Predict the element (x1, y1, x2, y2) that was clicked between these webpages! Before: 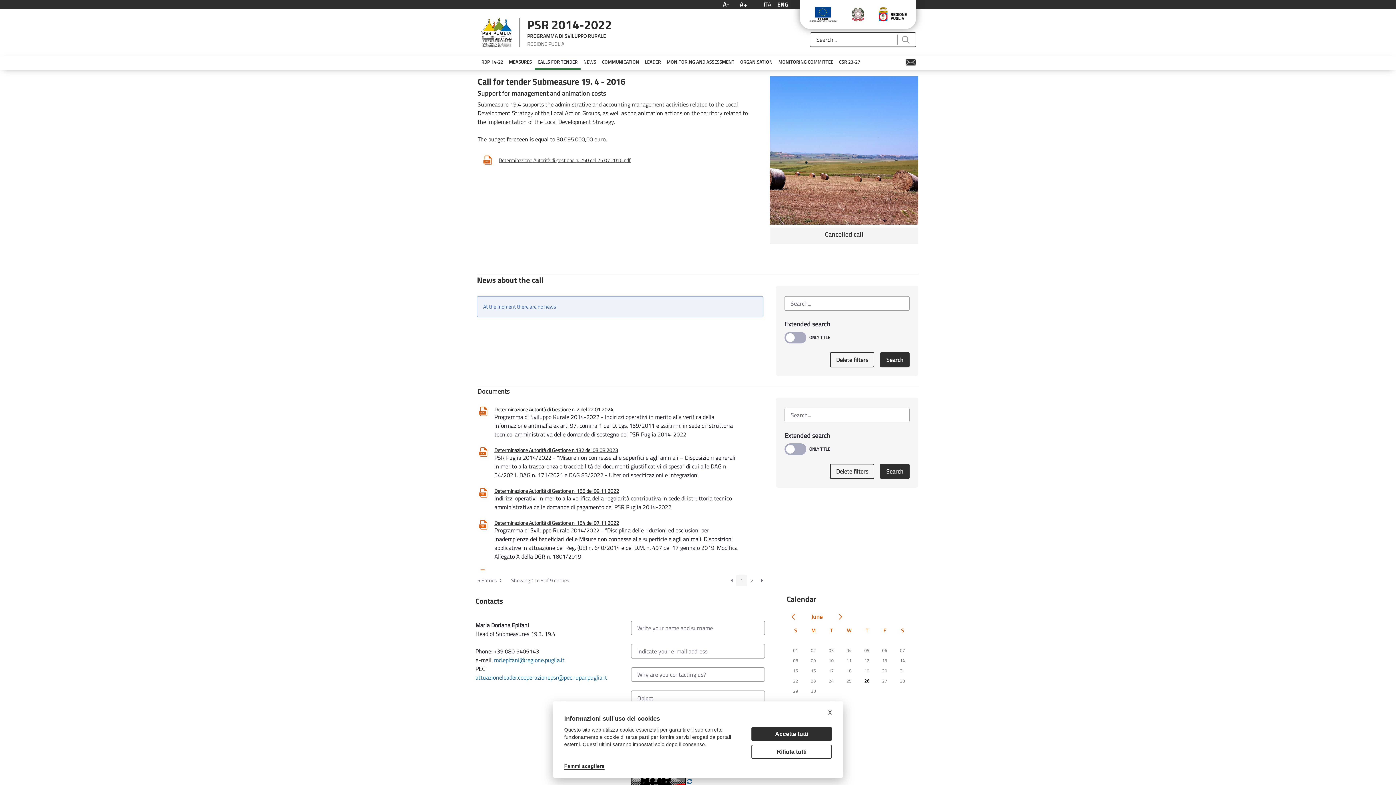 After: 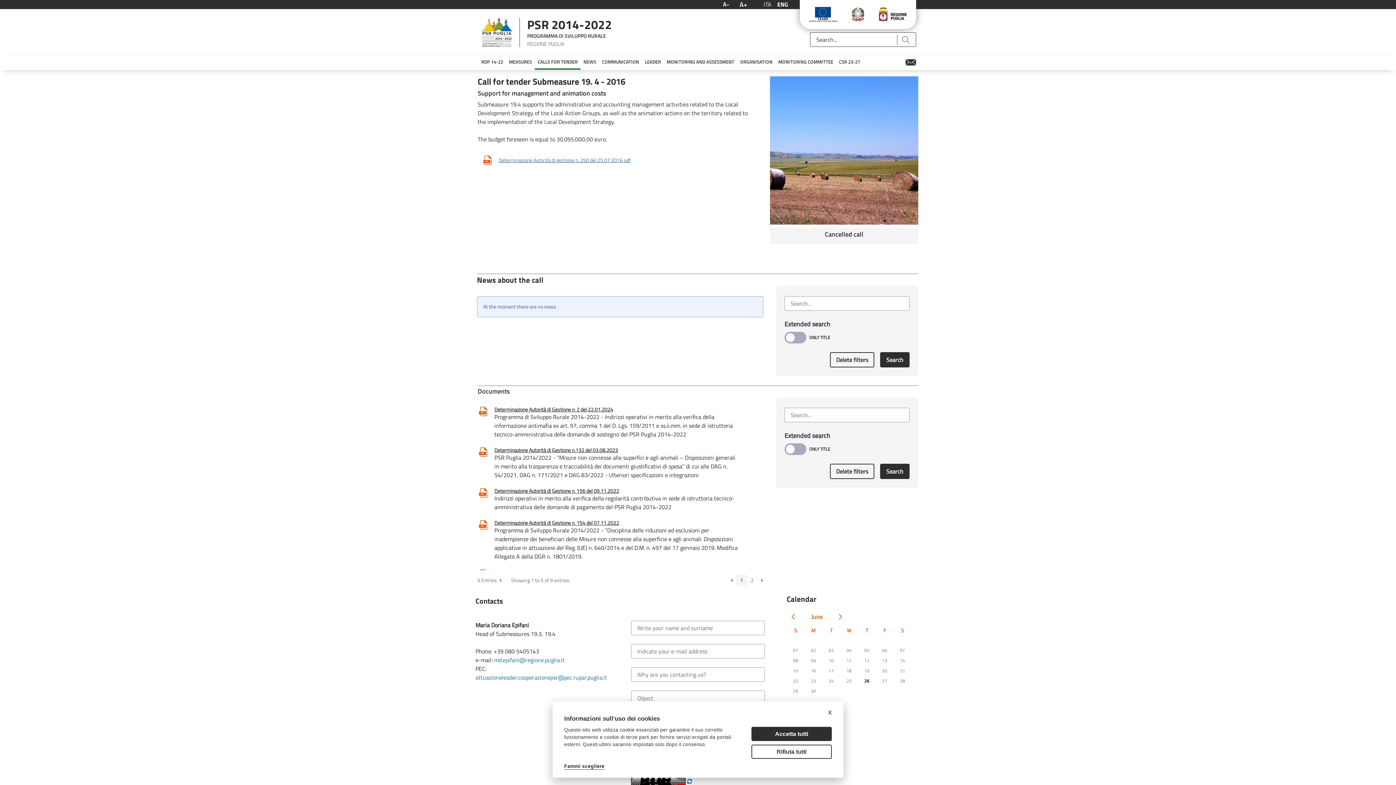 Action: bbox: (498, 156, 748, 163) label: Determinazione Autorità di gestione n. 250 del 25 07 2016.pdf